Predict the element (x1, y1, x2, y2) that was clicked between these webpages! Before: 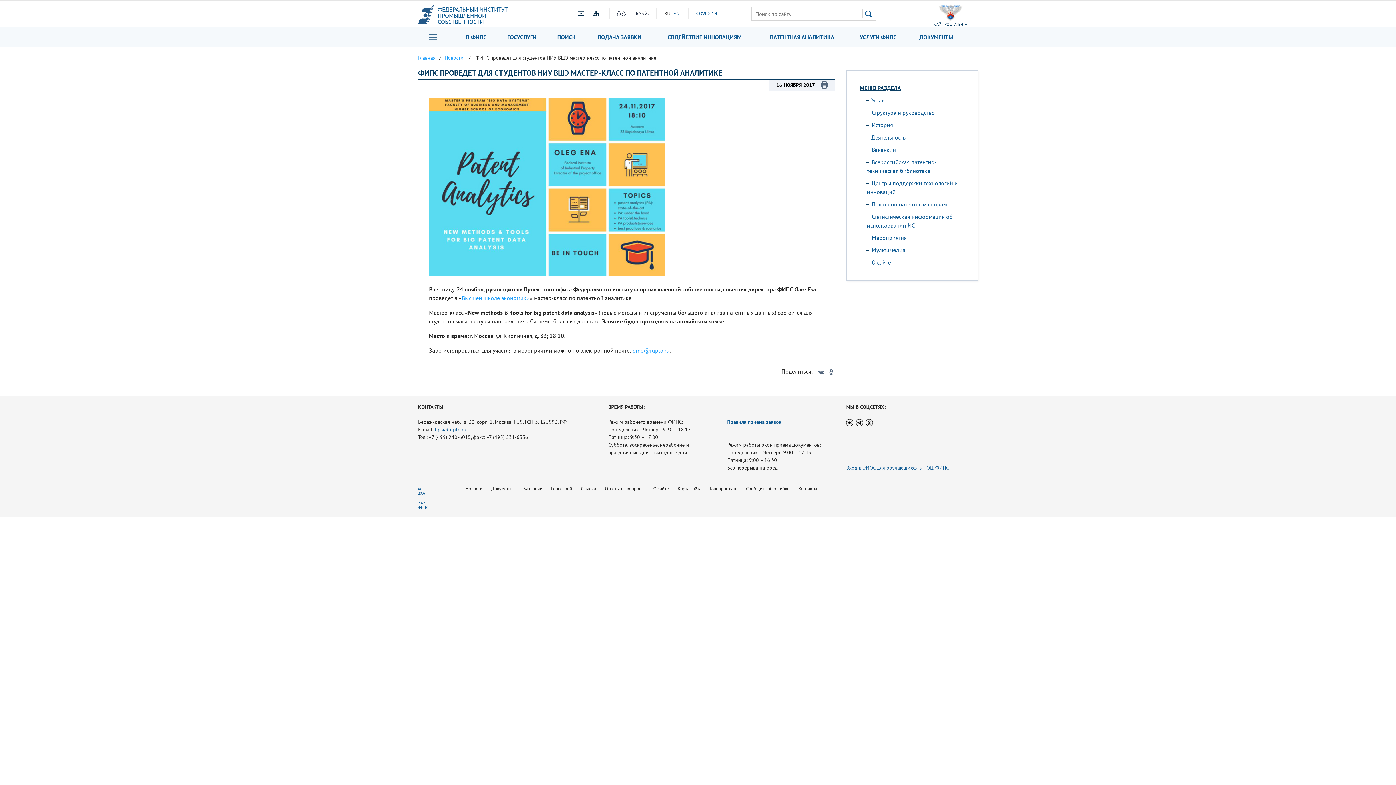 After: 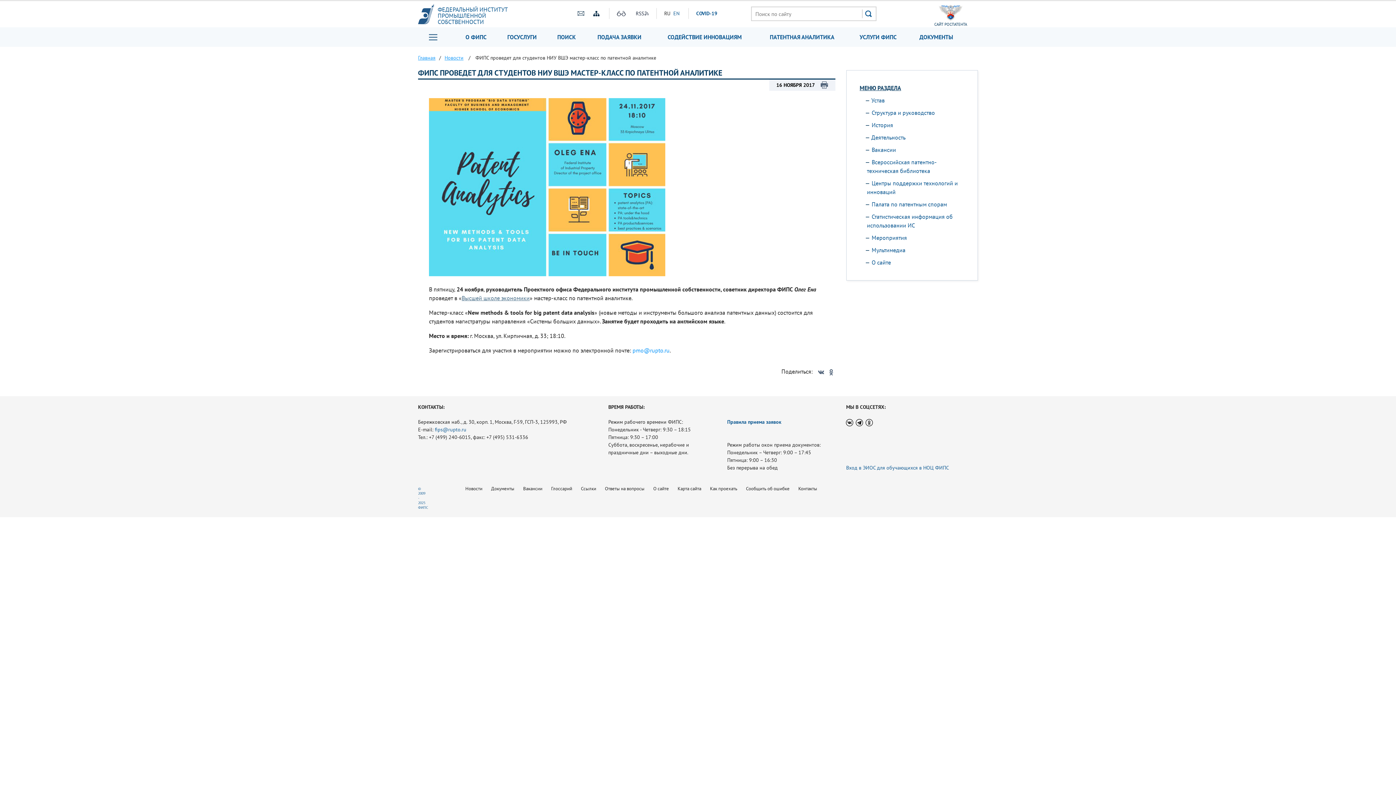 Action: bbox: (461, 294, 529, 301) label: Высшей школе экономики